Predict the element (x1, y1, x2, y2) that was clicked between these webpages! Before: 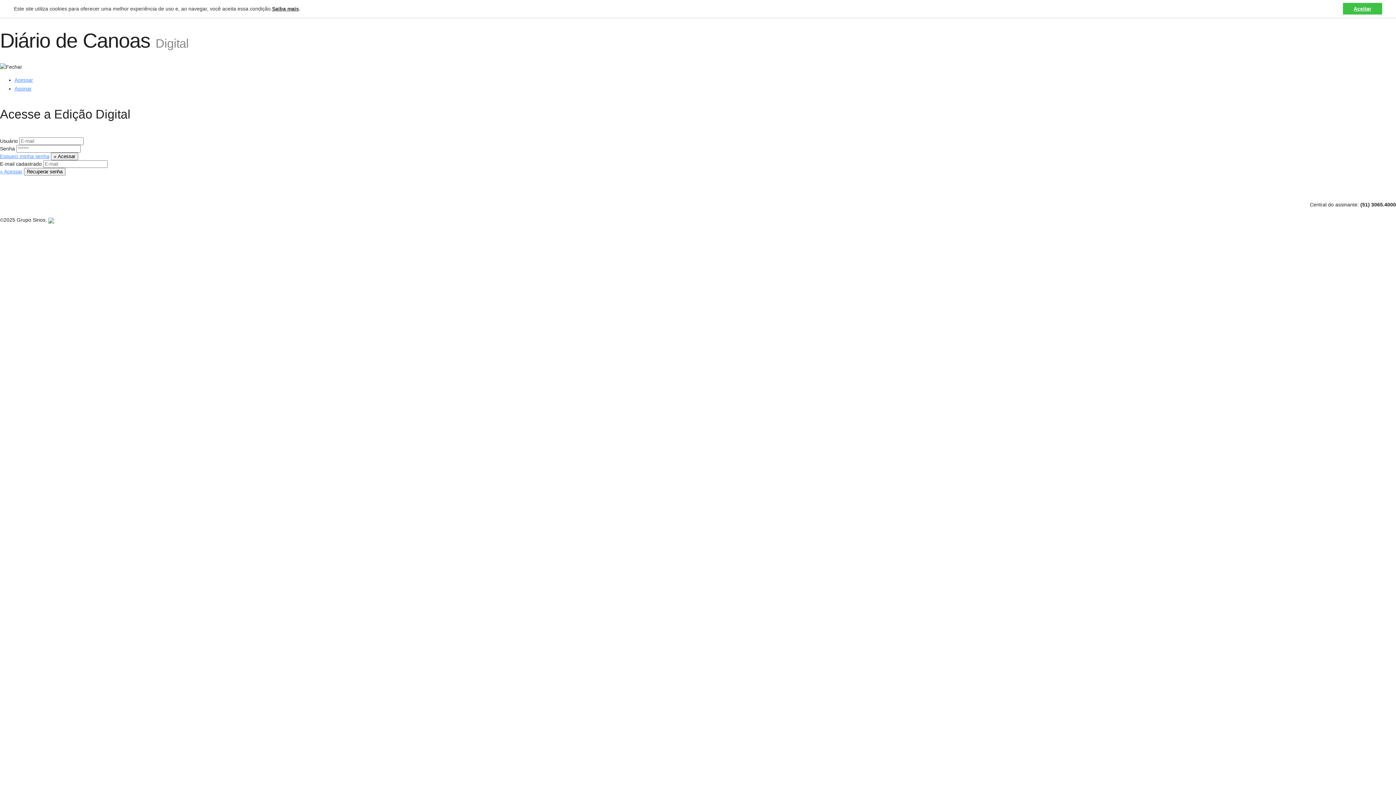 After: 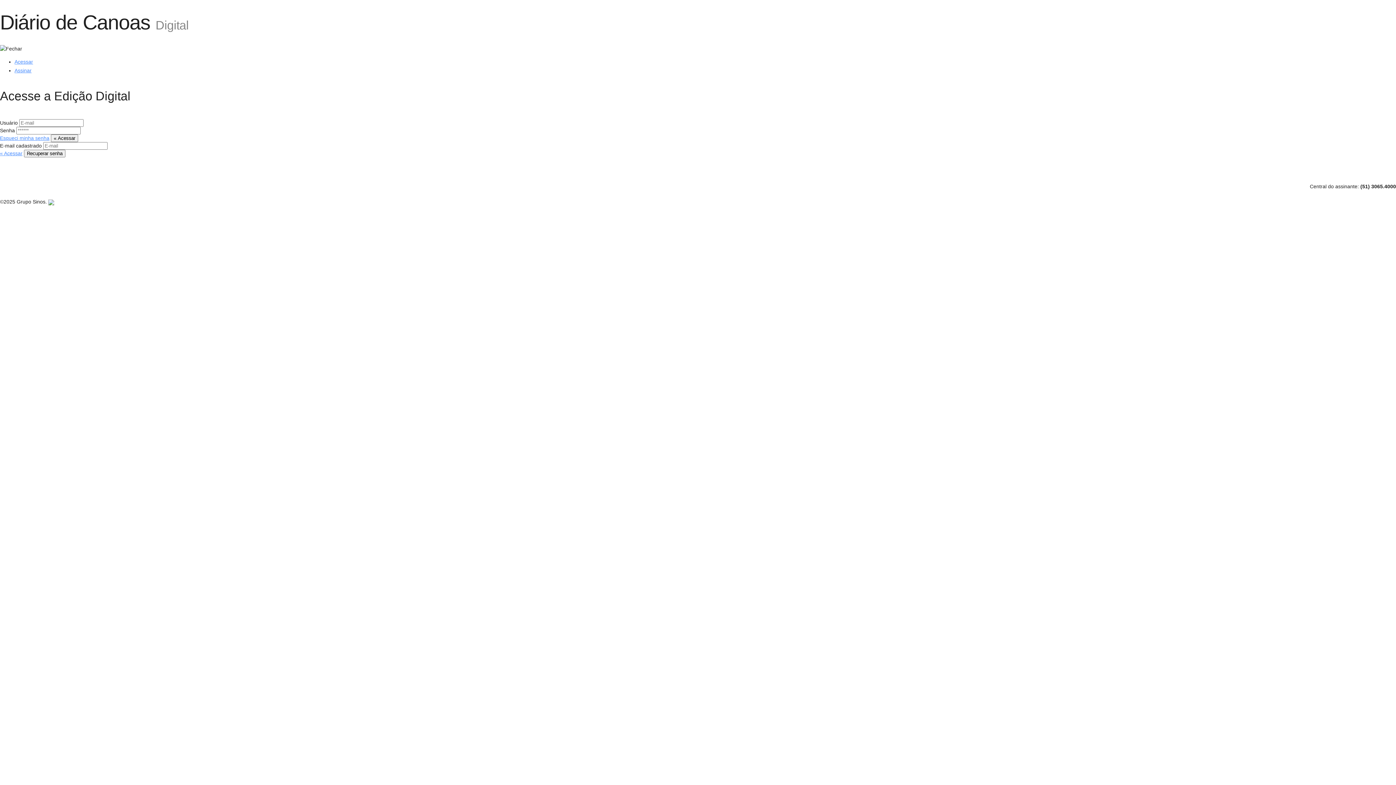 Action: label: Aceitar bbox: (1343, 2, 1382, 14)